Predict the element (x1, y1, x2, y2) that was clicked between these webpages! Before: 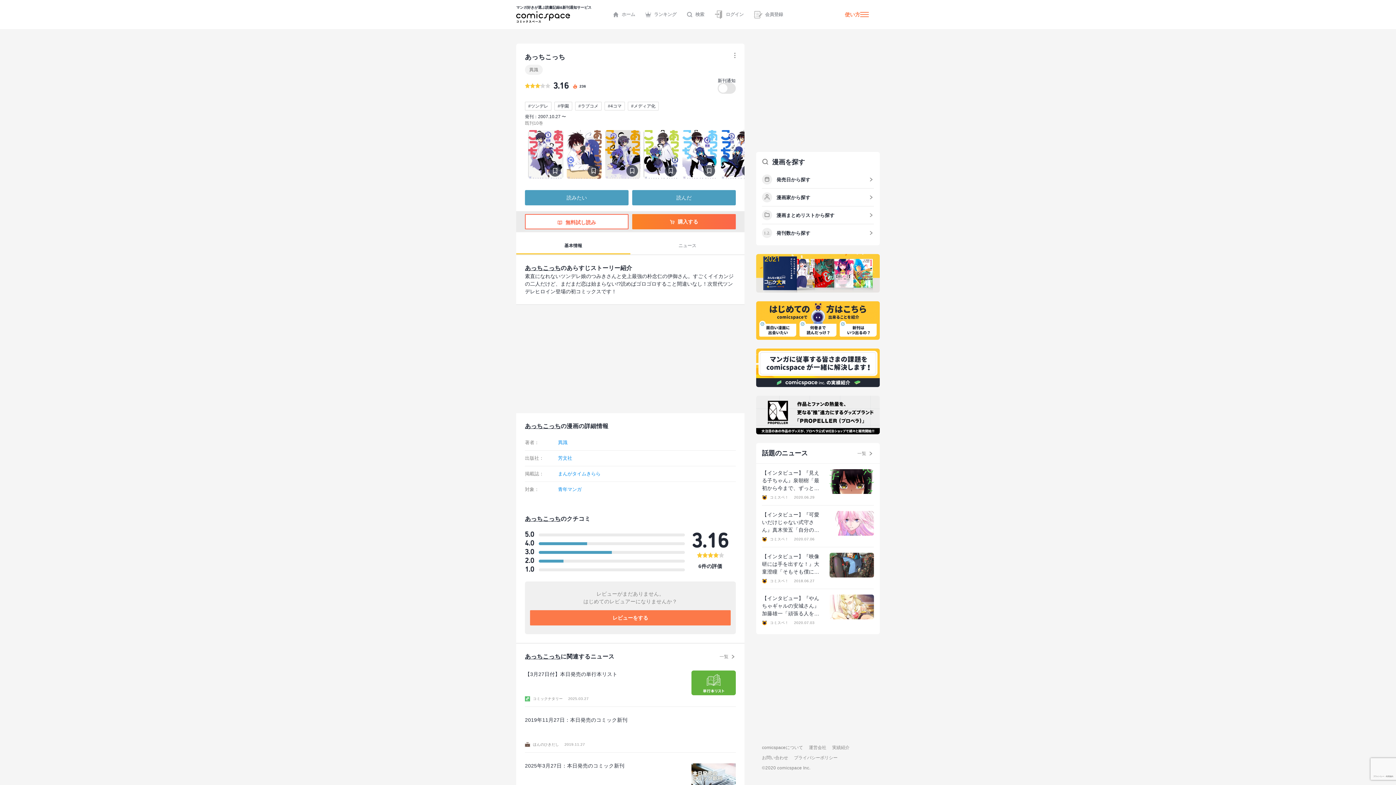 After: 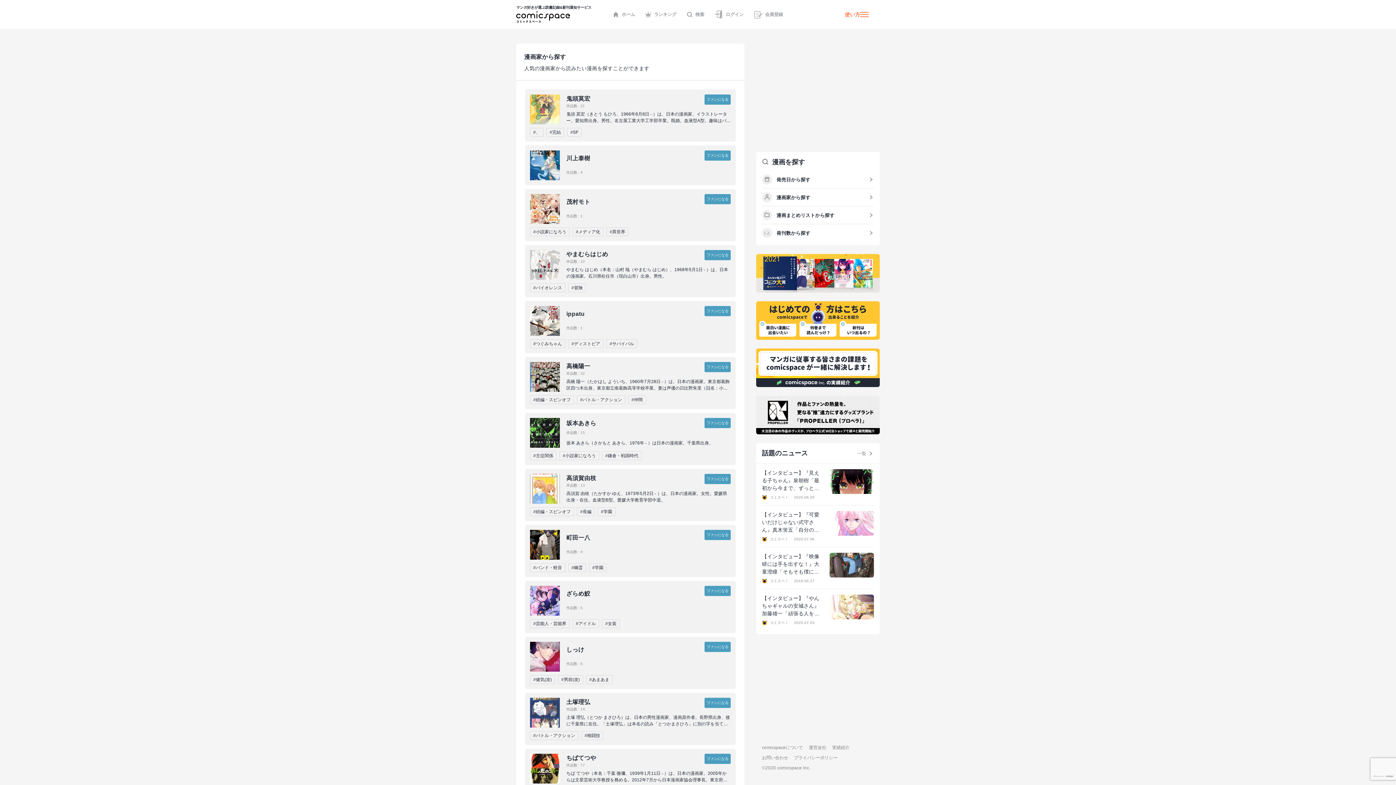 Action: bbox: (762, 188, 874, 206) label: 漫画家から探す